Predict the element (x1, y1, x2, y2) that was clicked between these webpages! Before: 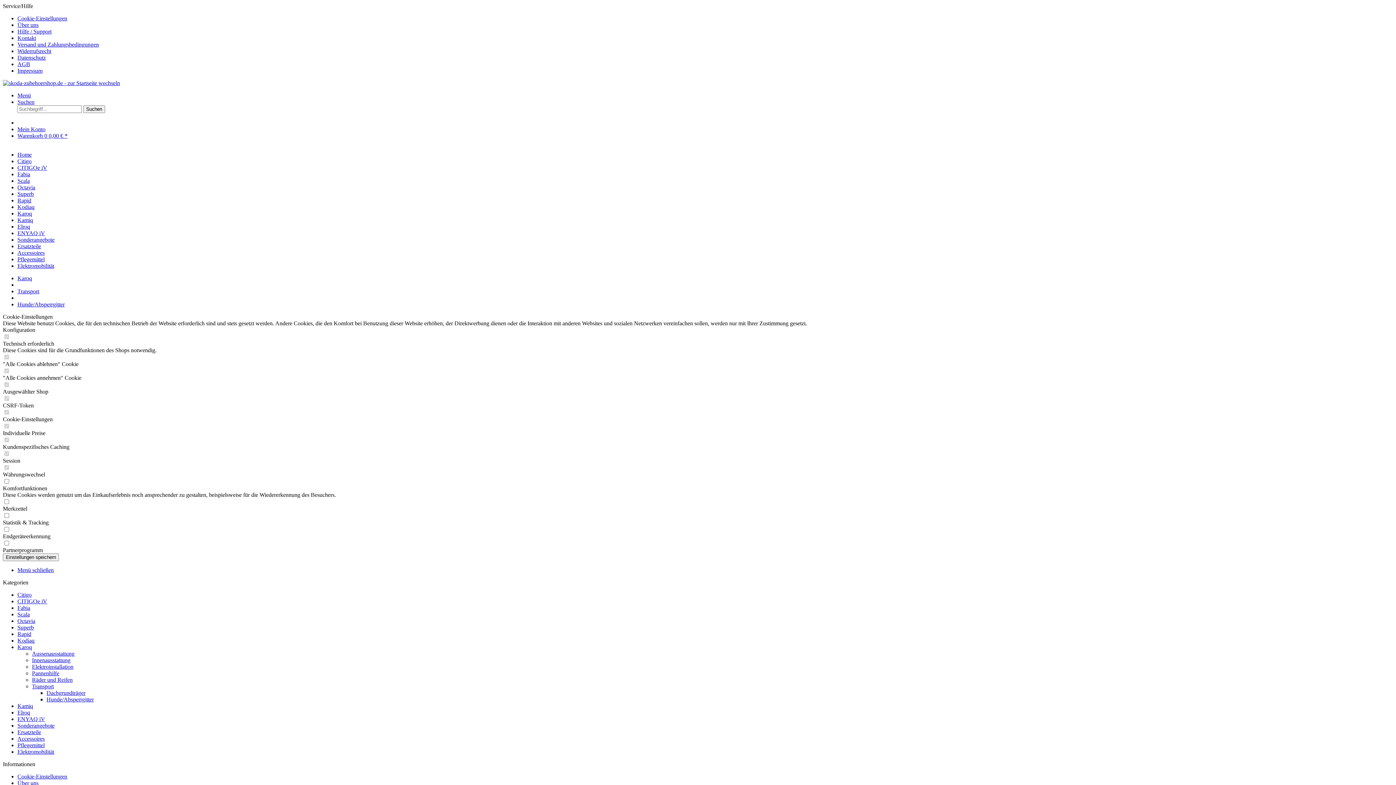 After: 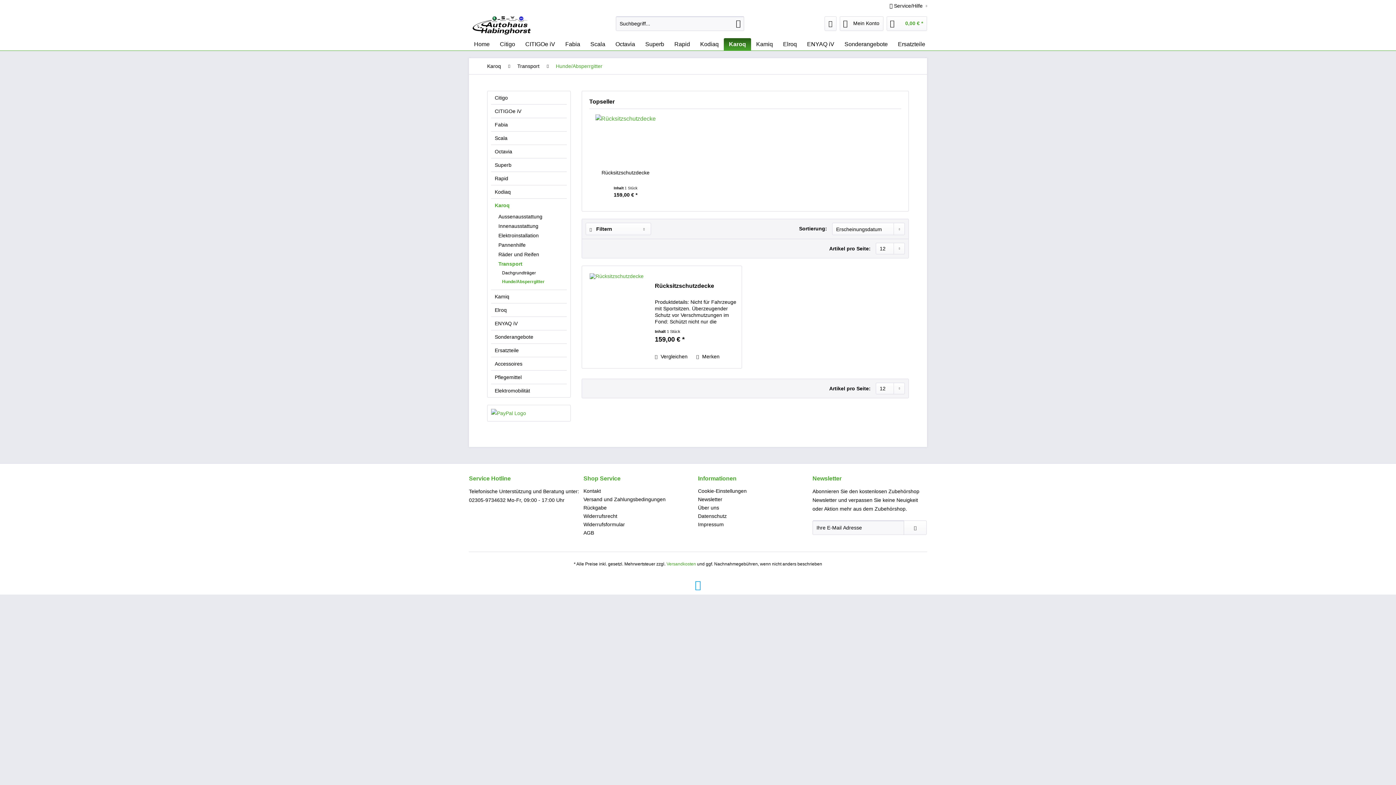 Action: label: Hunde/Absperrgitter bbox: (17, 301, 64, 307)